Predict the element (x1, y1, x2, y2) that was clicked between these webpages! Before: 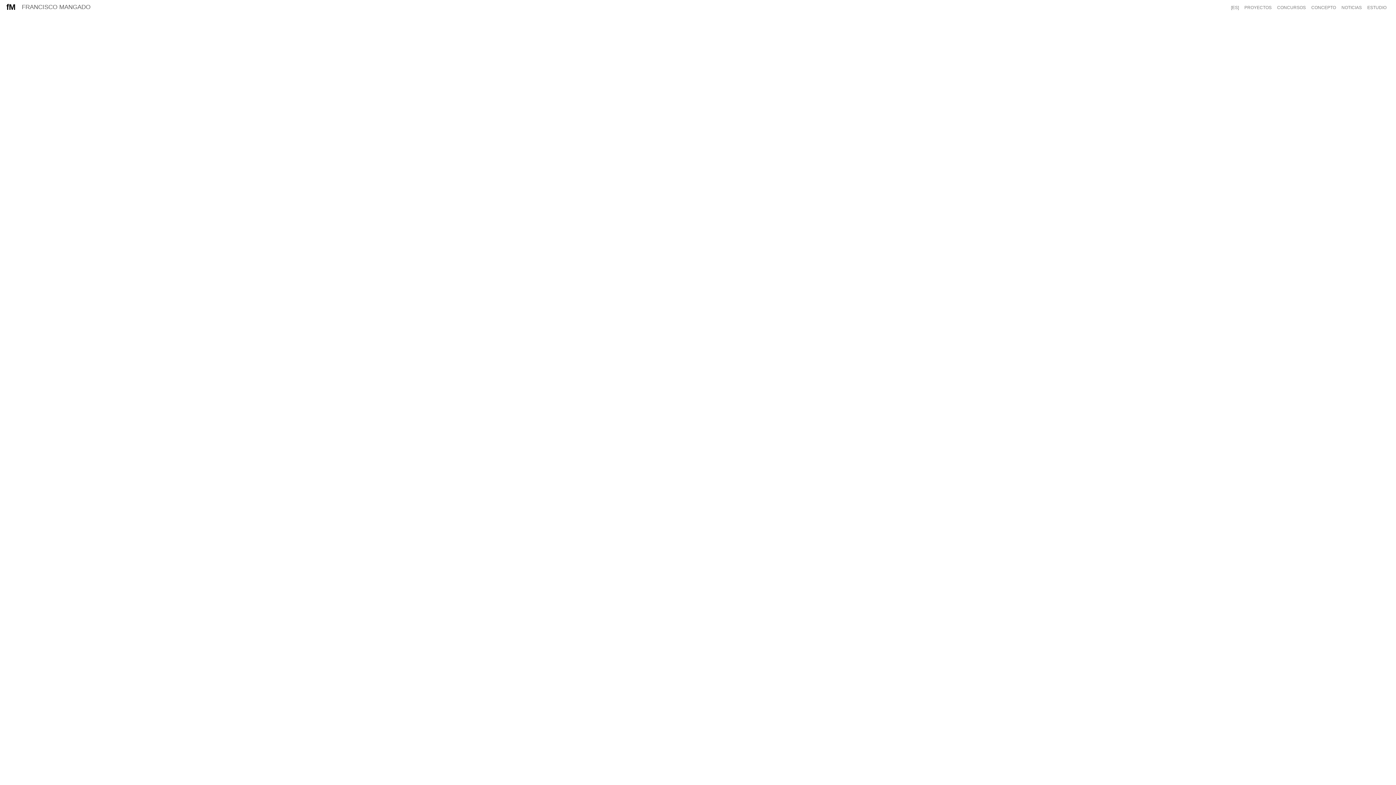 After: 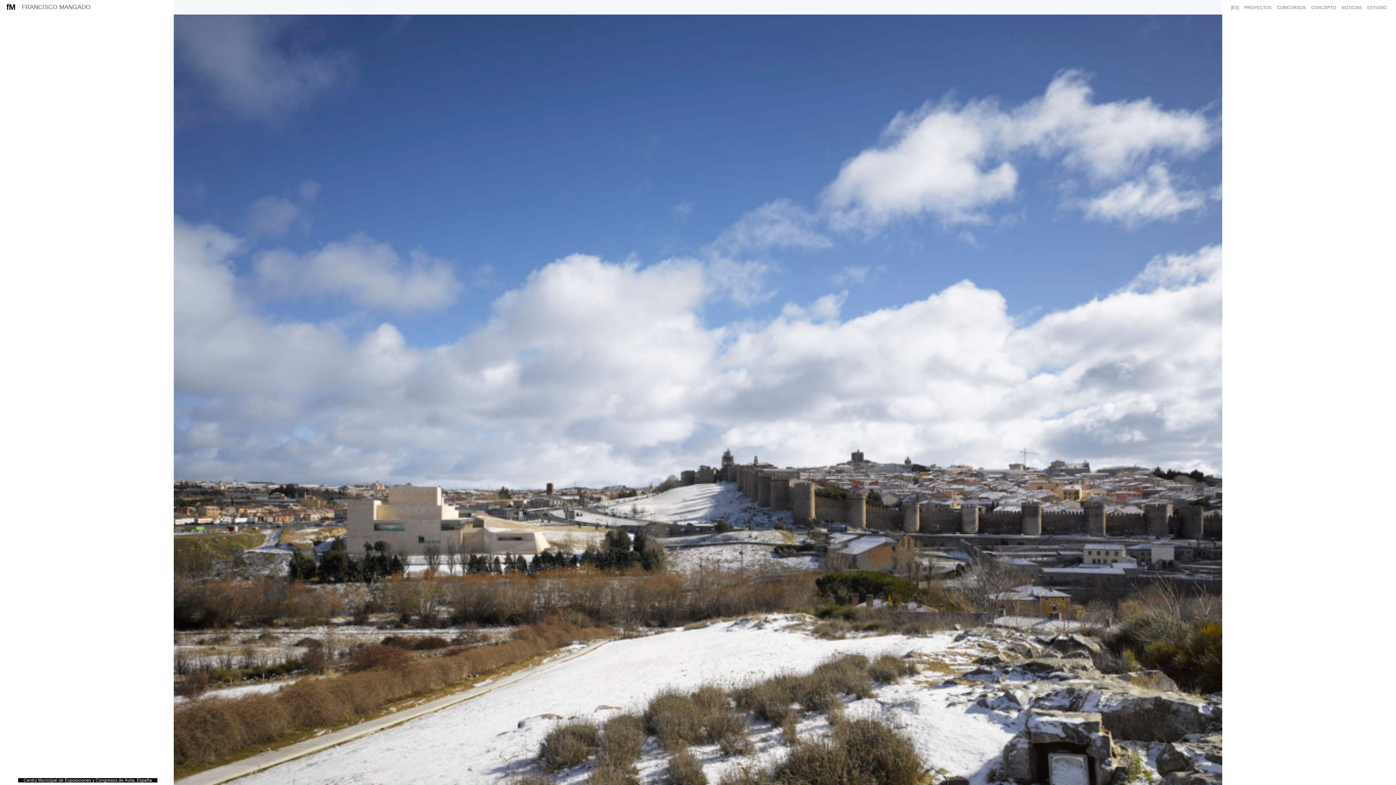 Action: label: FRANCISCO MANGADO bbox: (21, 0, 90, 14)